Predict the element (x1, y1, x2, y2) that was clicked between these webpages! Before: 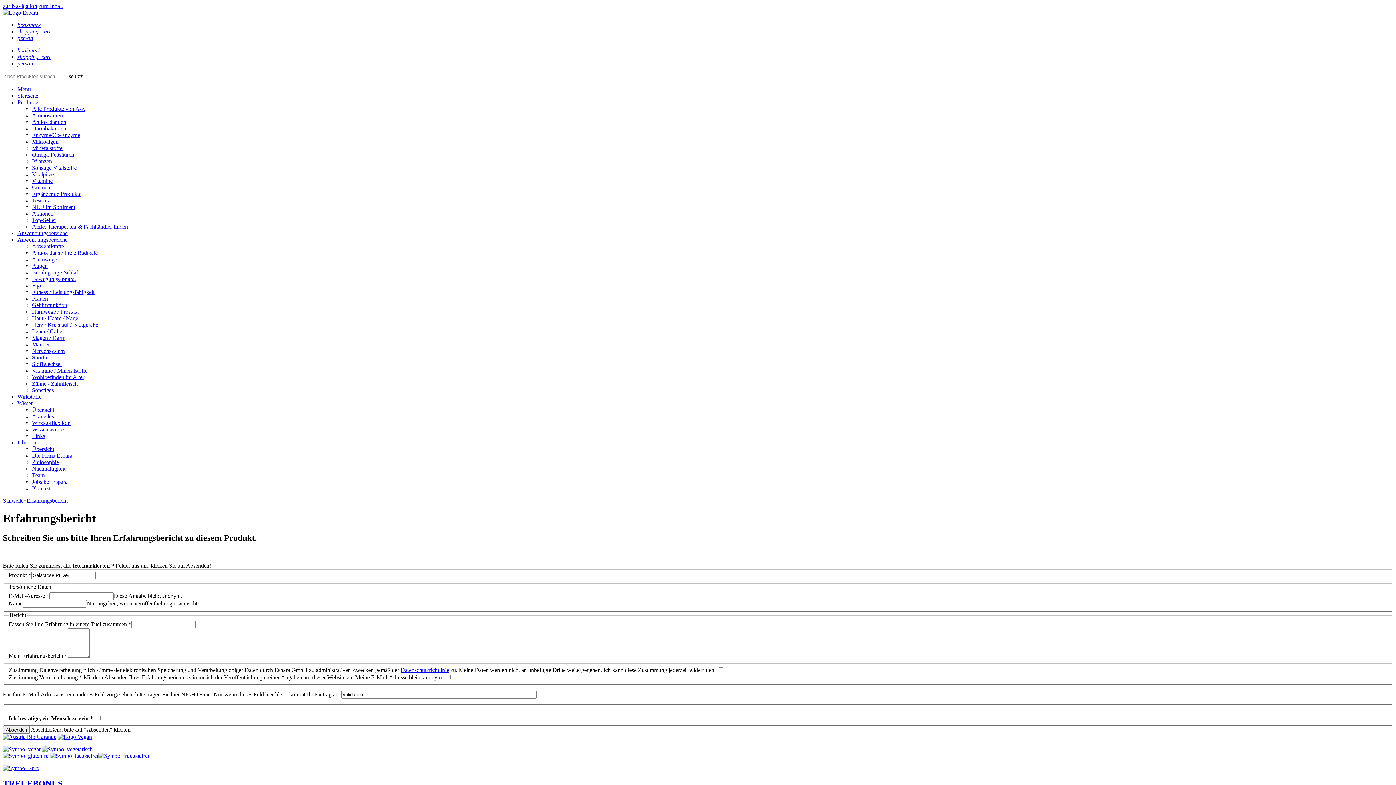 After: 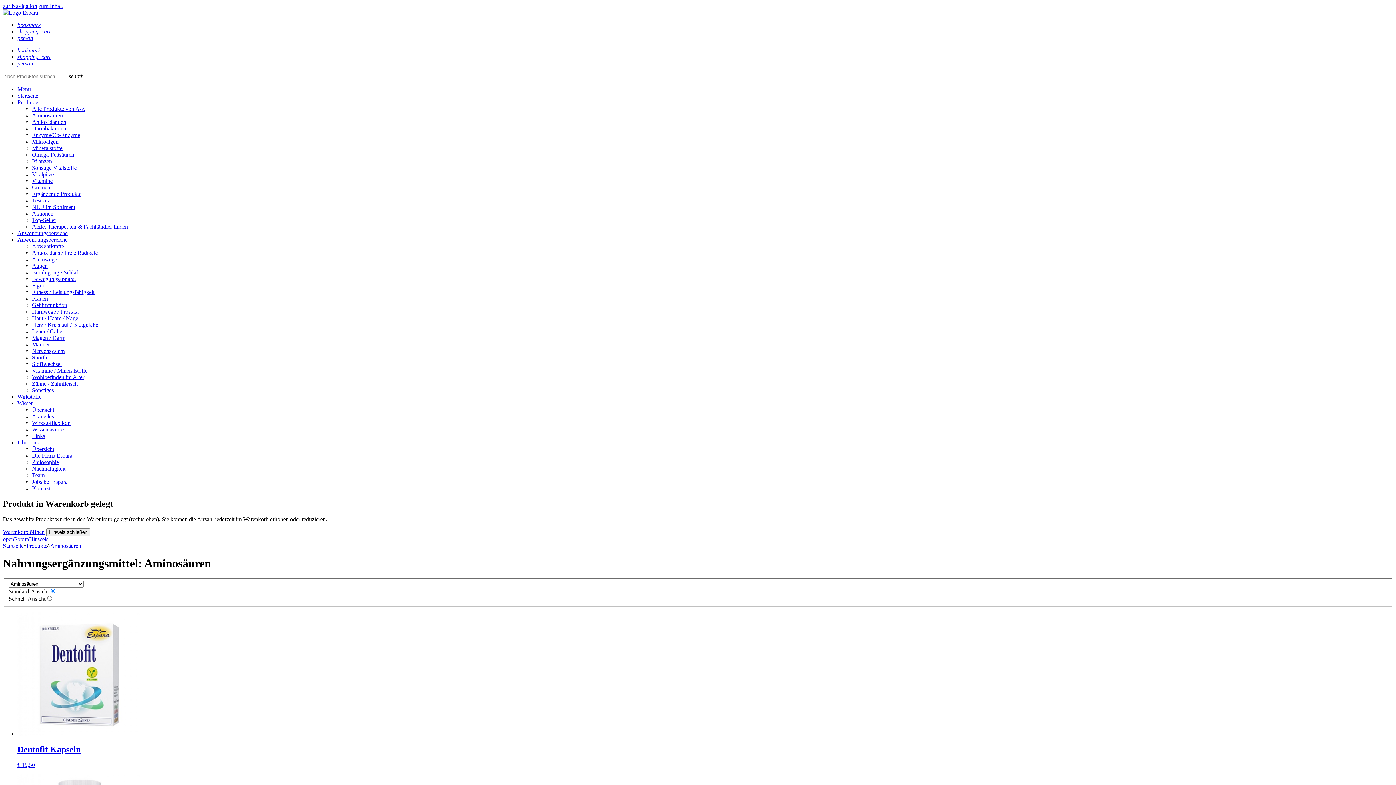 Action: label: Aminosäuren bbox: (32, 112, 62, 118)